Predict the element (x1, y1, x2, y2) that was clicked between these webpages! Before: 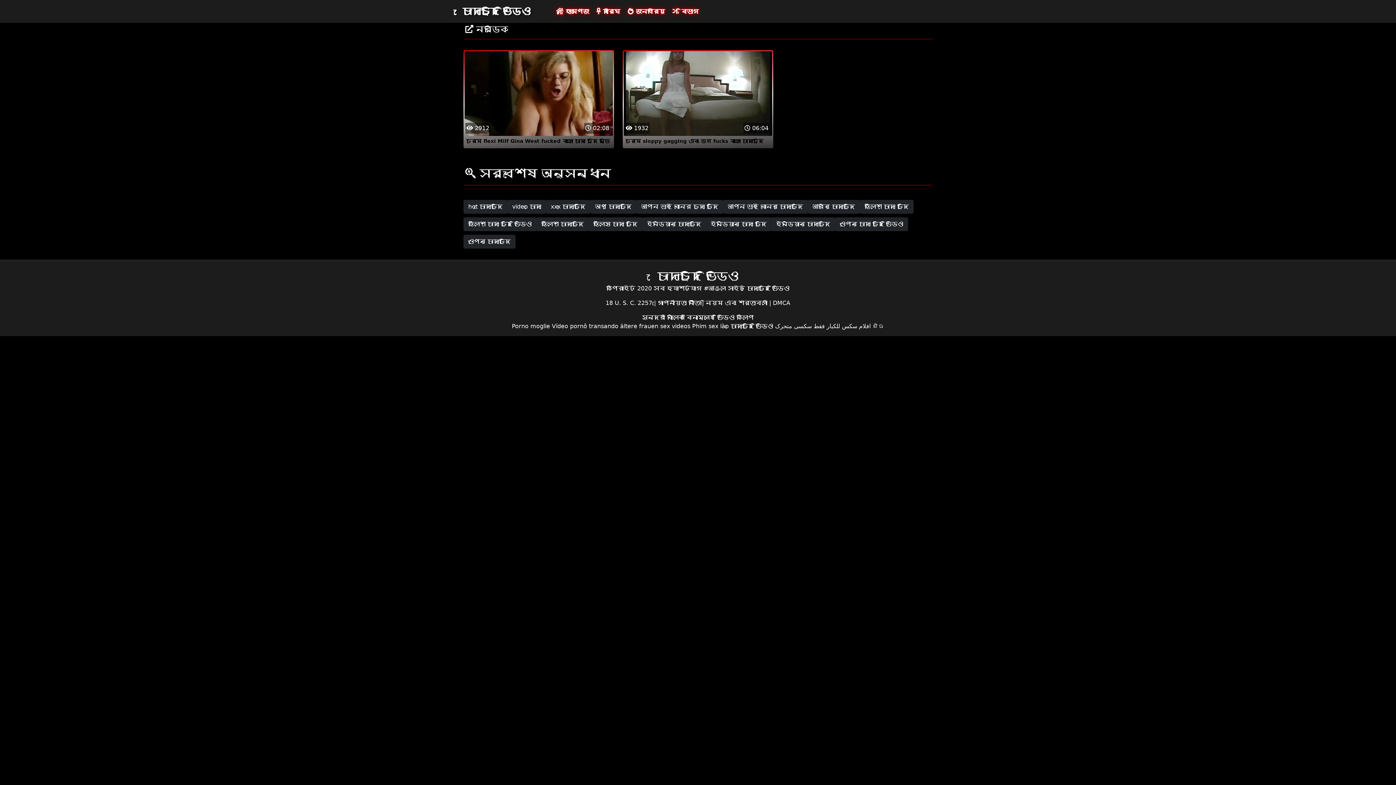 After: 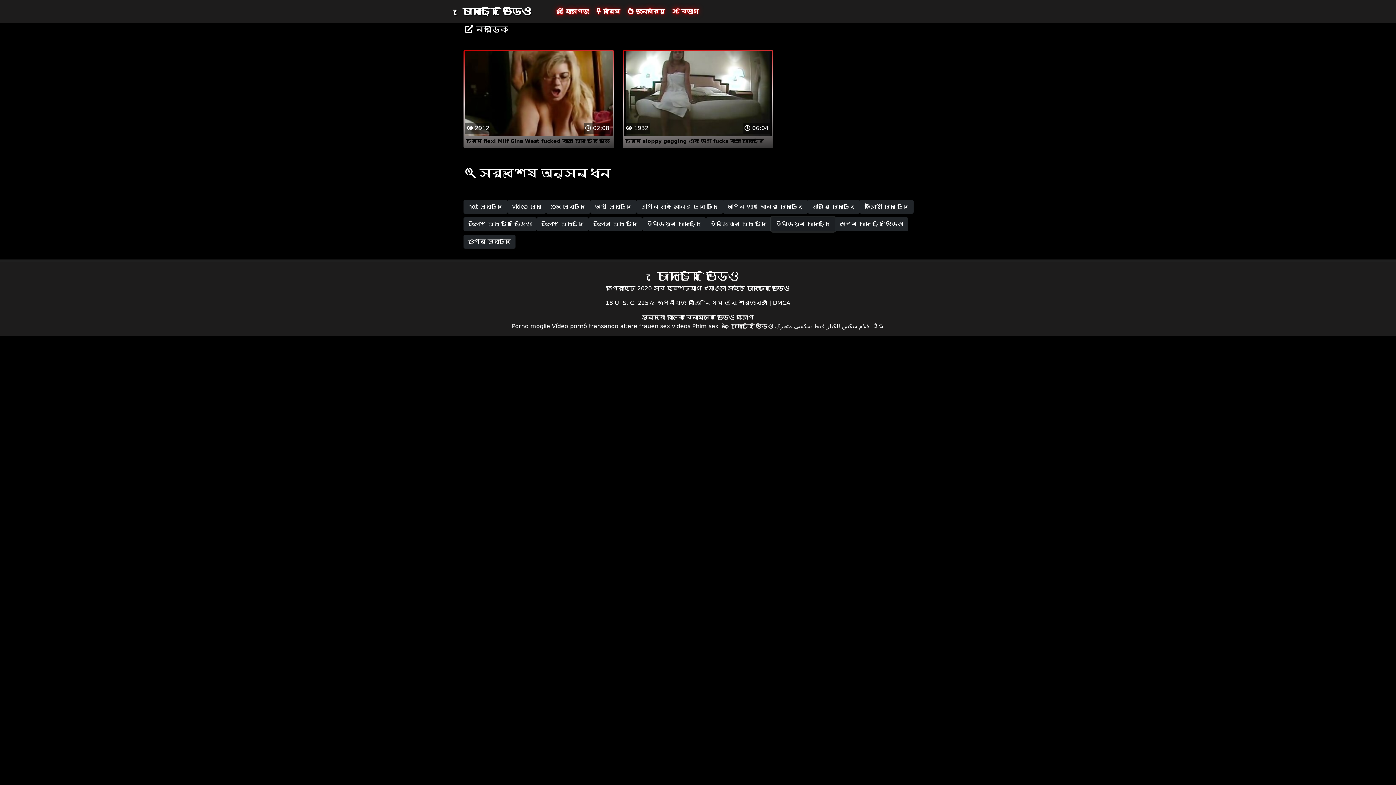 Action: bbox: (771, 217, 835, 231) label: ইন্ডিয়ান চোদাচুদি